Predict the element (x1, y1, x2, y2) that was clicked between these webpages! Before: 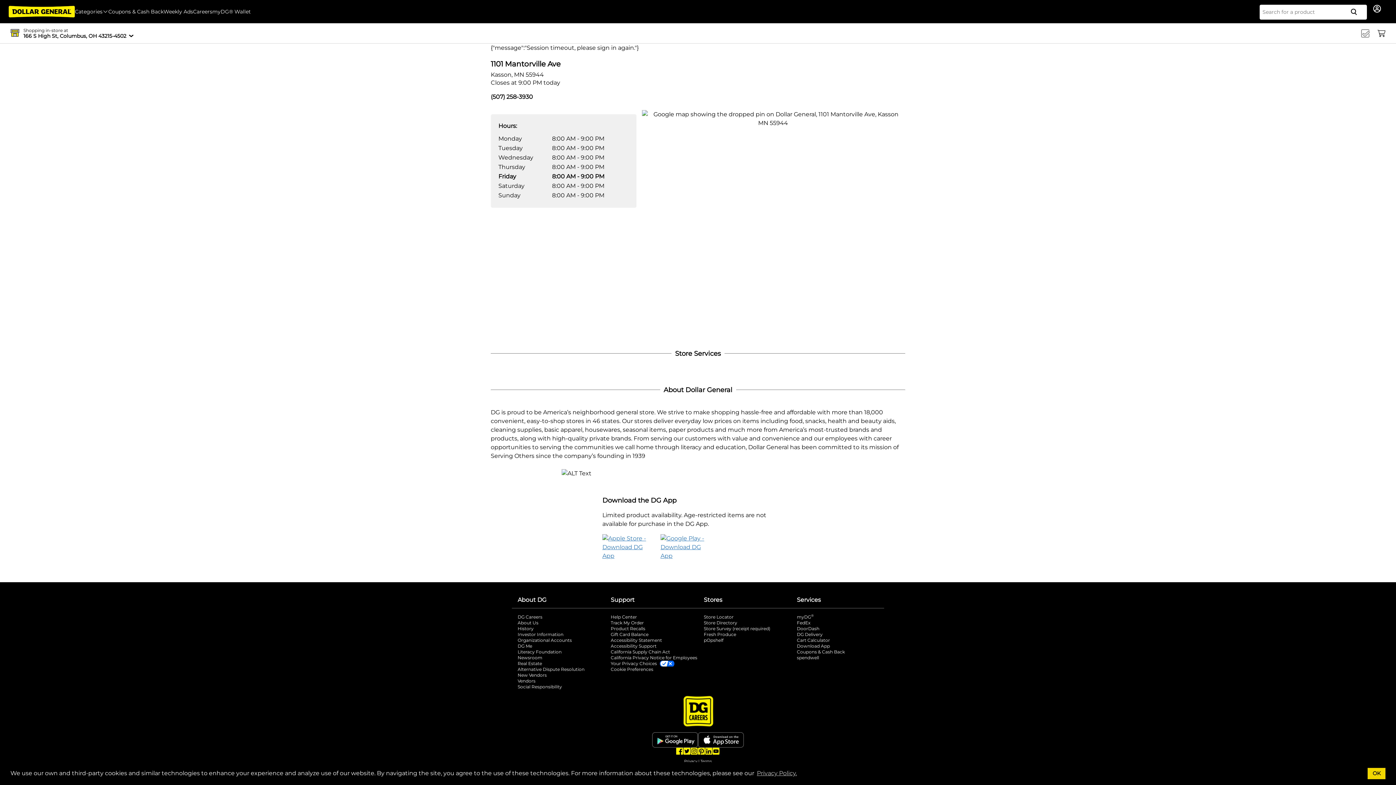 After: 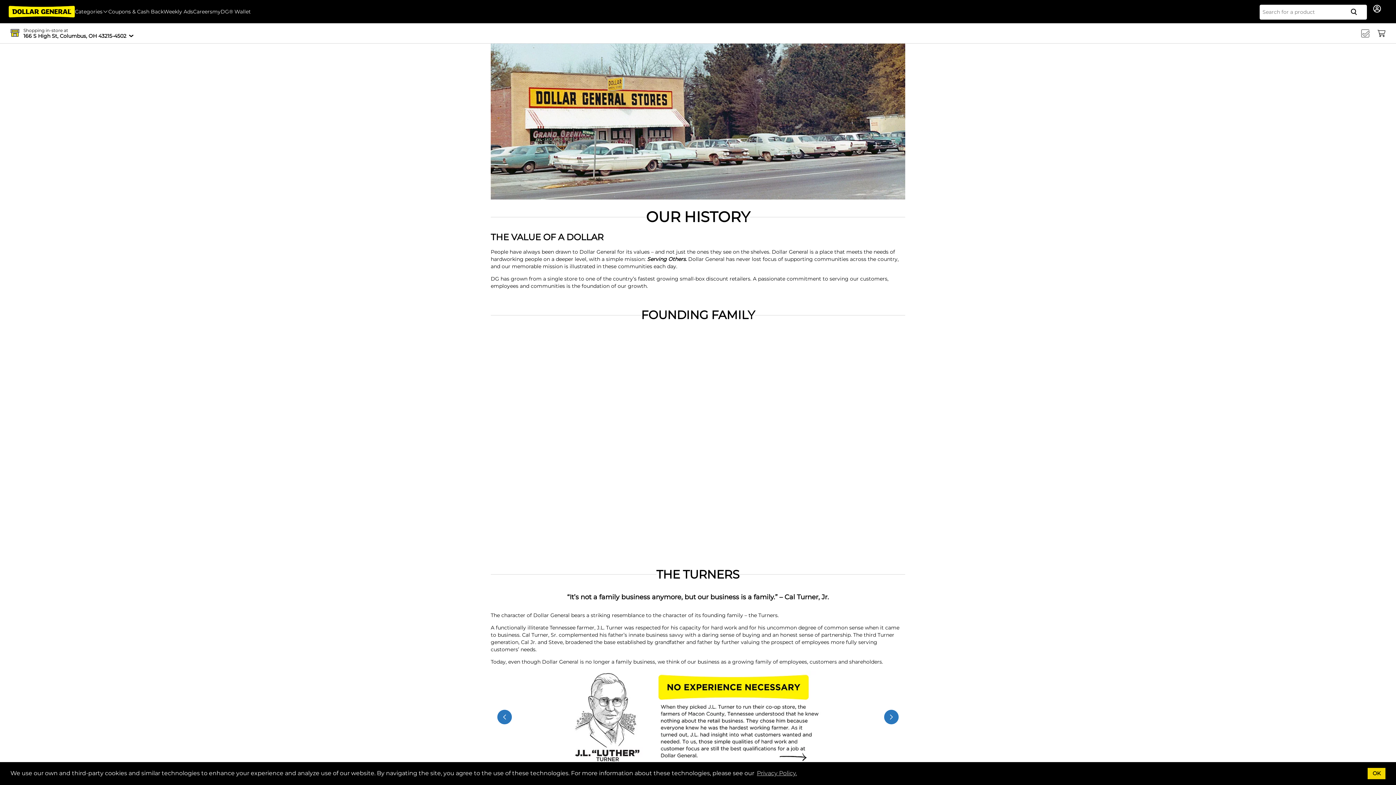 Action: bbox: (517, 626, 605, 631) label: History